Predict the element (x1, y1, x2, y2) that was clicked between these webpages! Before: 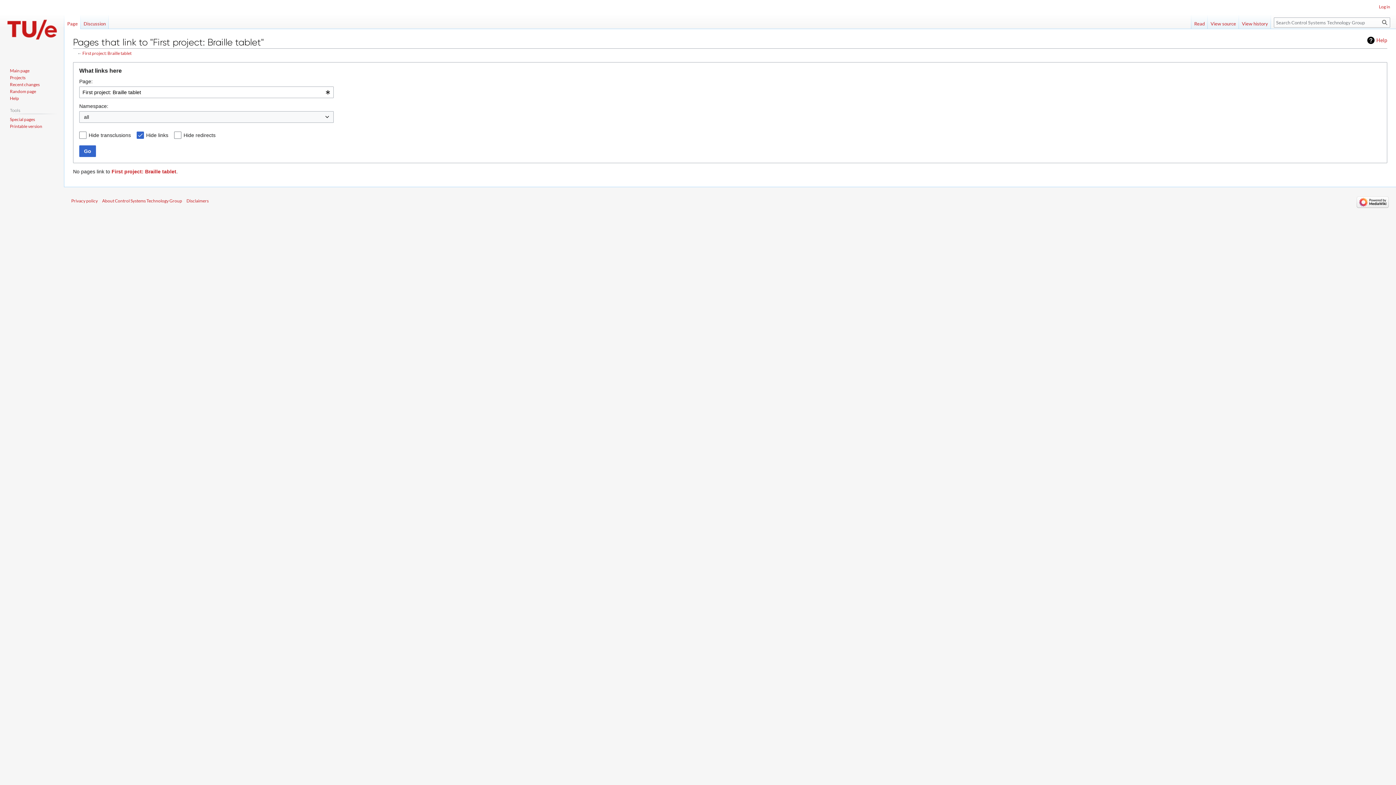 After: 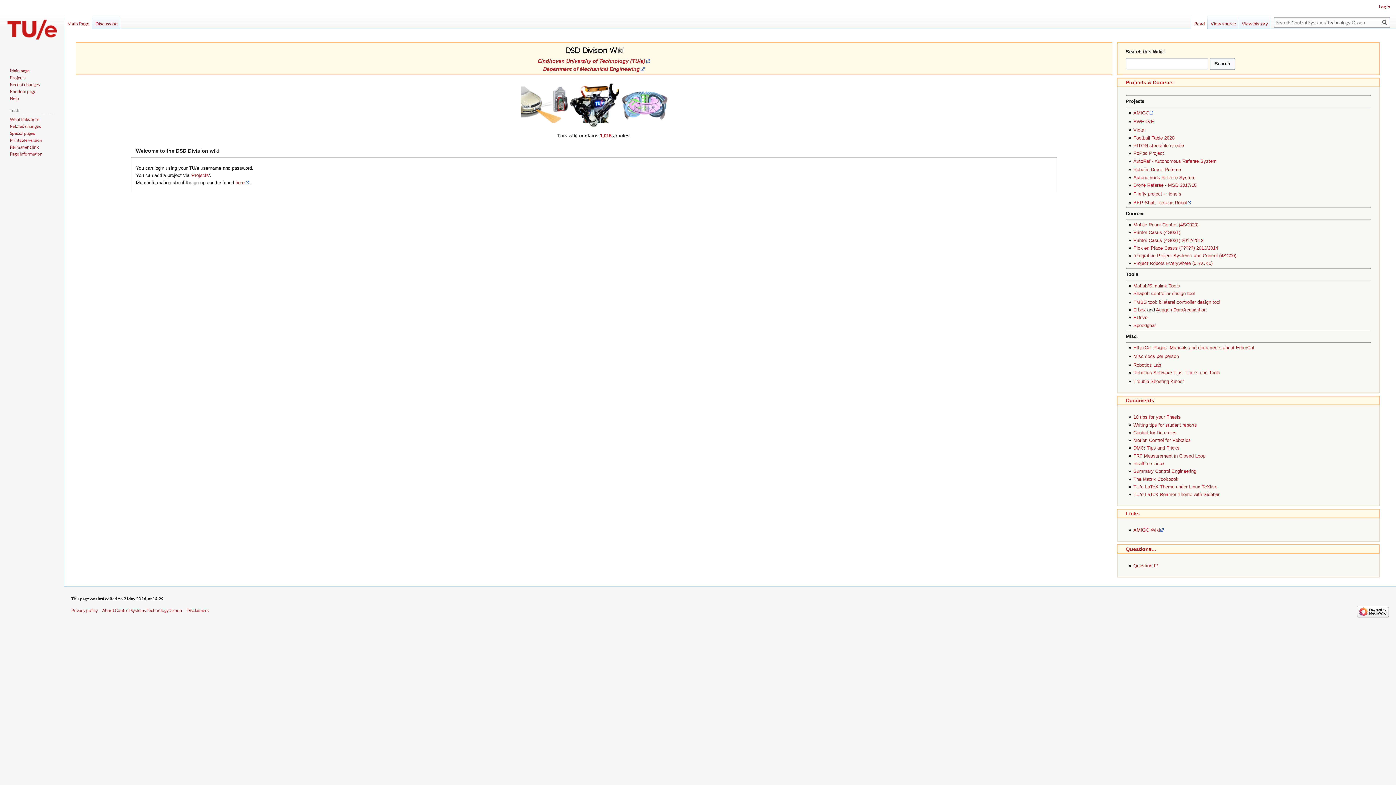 Action: label: Main page bbox: (9, 67, 29, 73)